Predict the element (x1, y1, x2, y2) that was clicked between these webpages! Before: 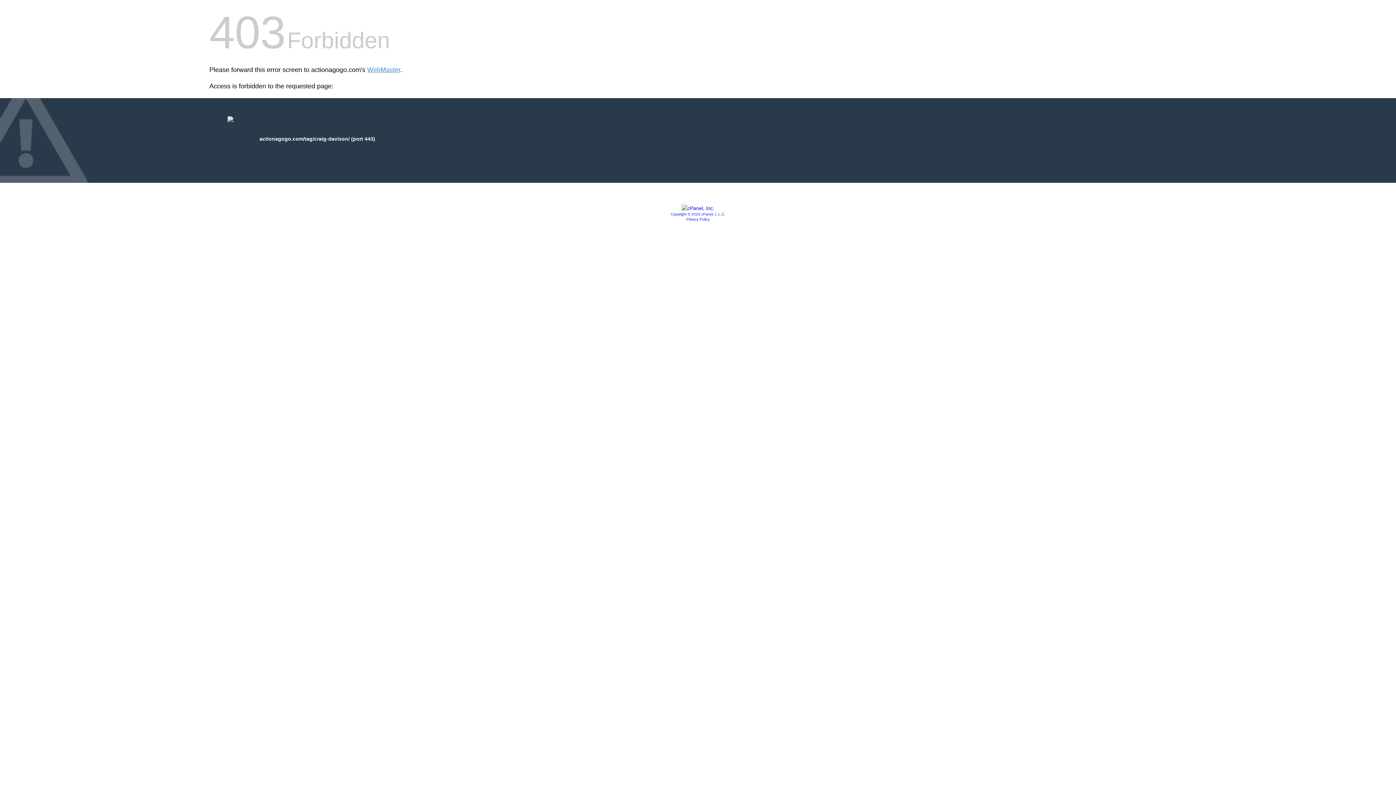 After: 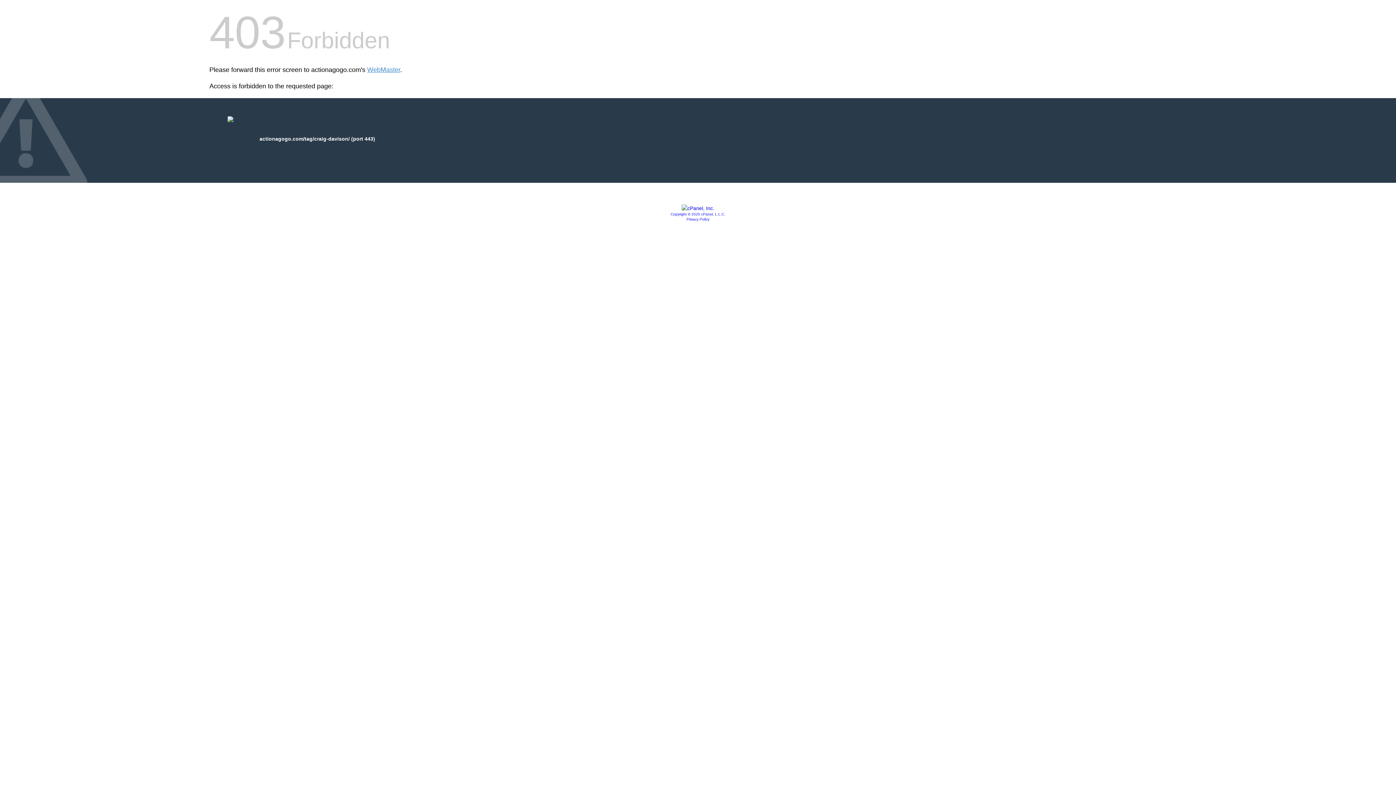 Action: label: Copyright © 2020 cPanel, L.L.C. bbox: (670, 212, 725, 216)